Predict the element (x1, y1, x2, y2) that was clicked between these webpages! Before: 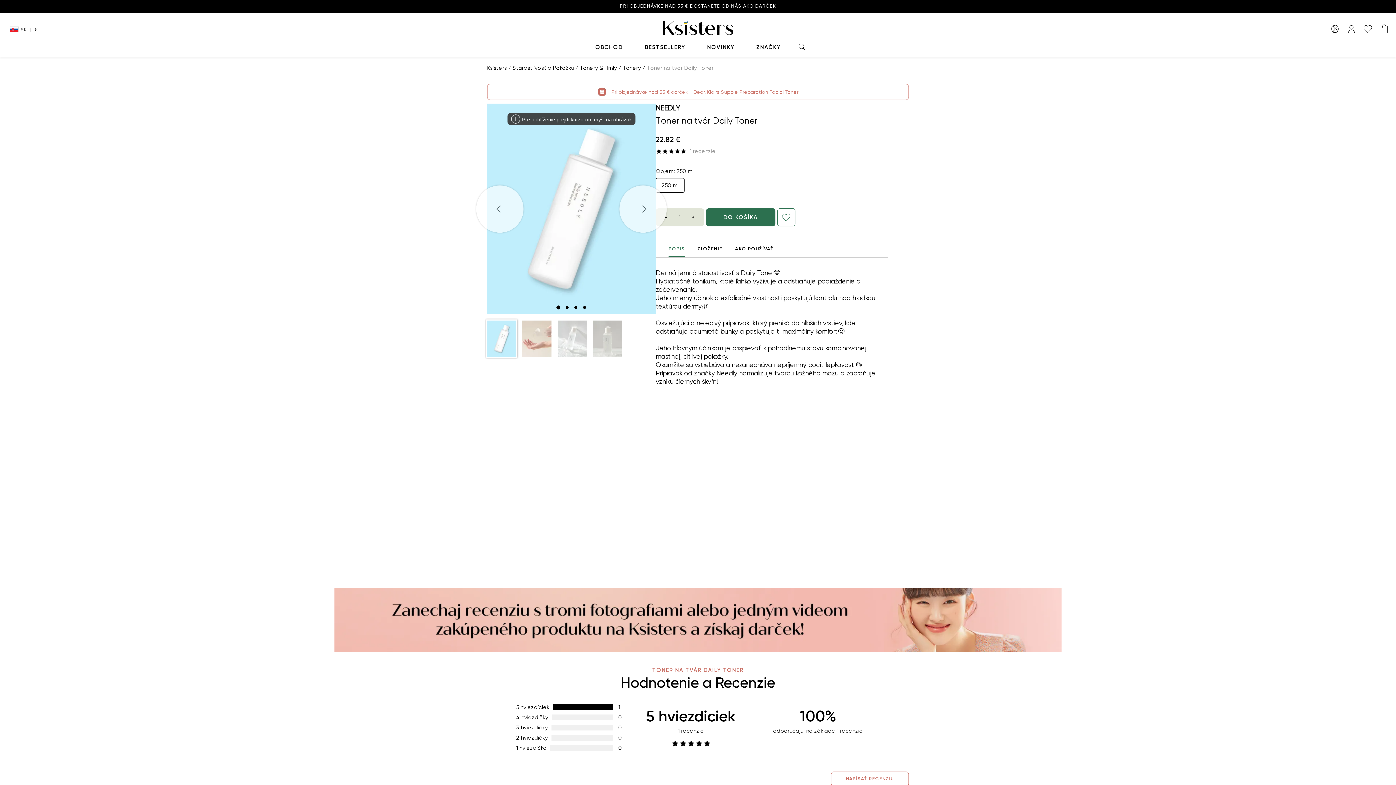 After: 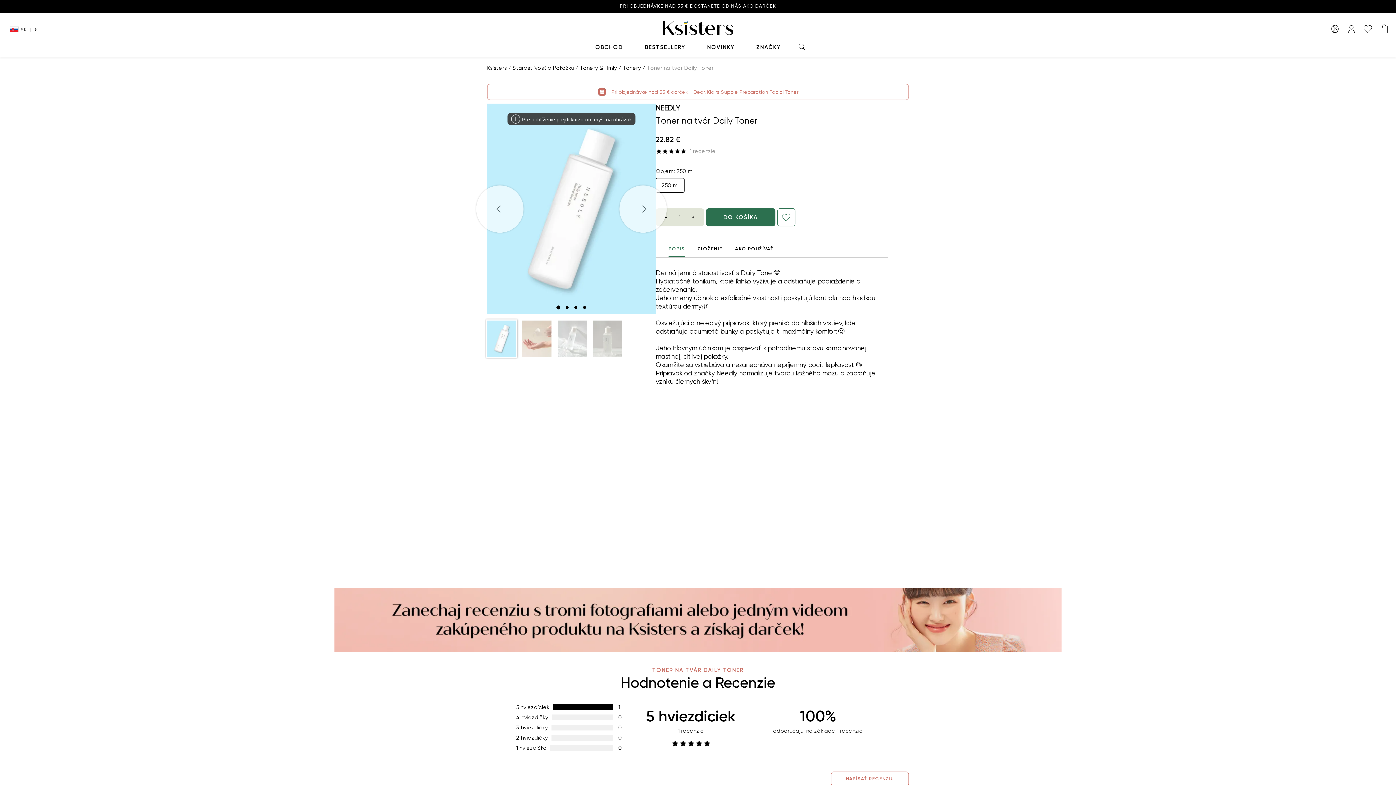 Action: bbox: (683, 208, 704, 226) label: +